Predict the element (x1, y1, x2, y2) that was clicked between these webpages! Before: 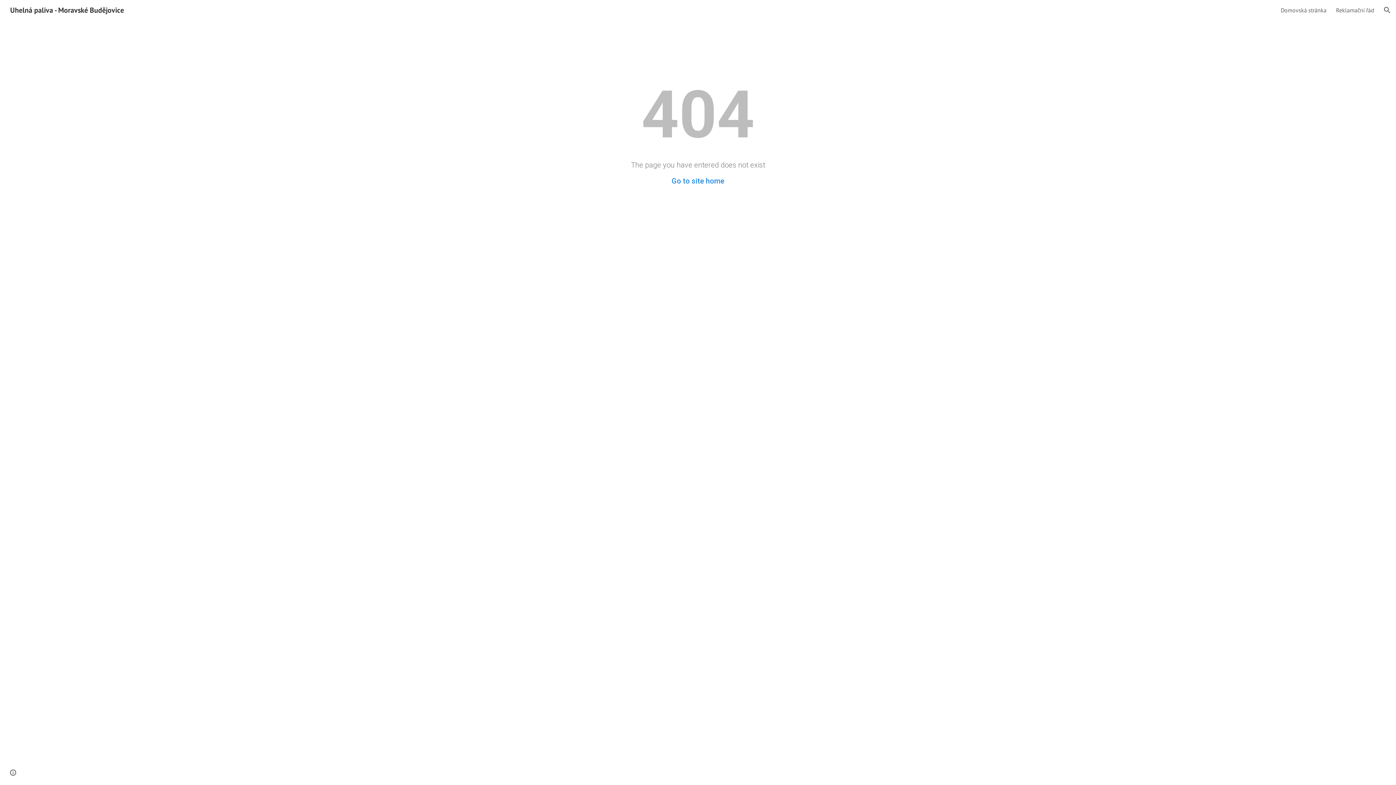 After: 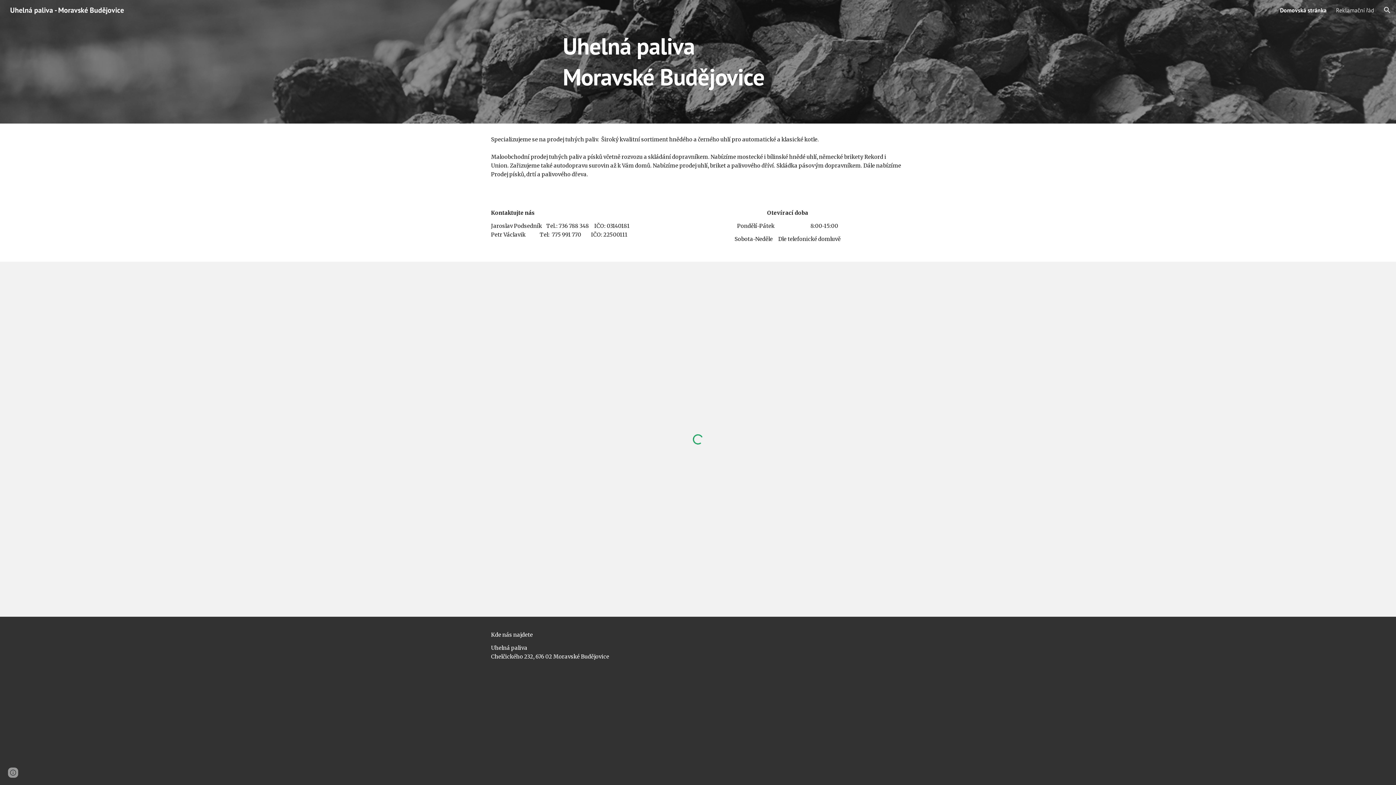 Action: label: Go to site home bbox: (671, 176, 724, 185)